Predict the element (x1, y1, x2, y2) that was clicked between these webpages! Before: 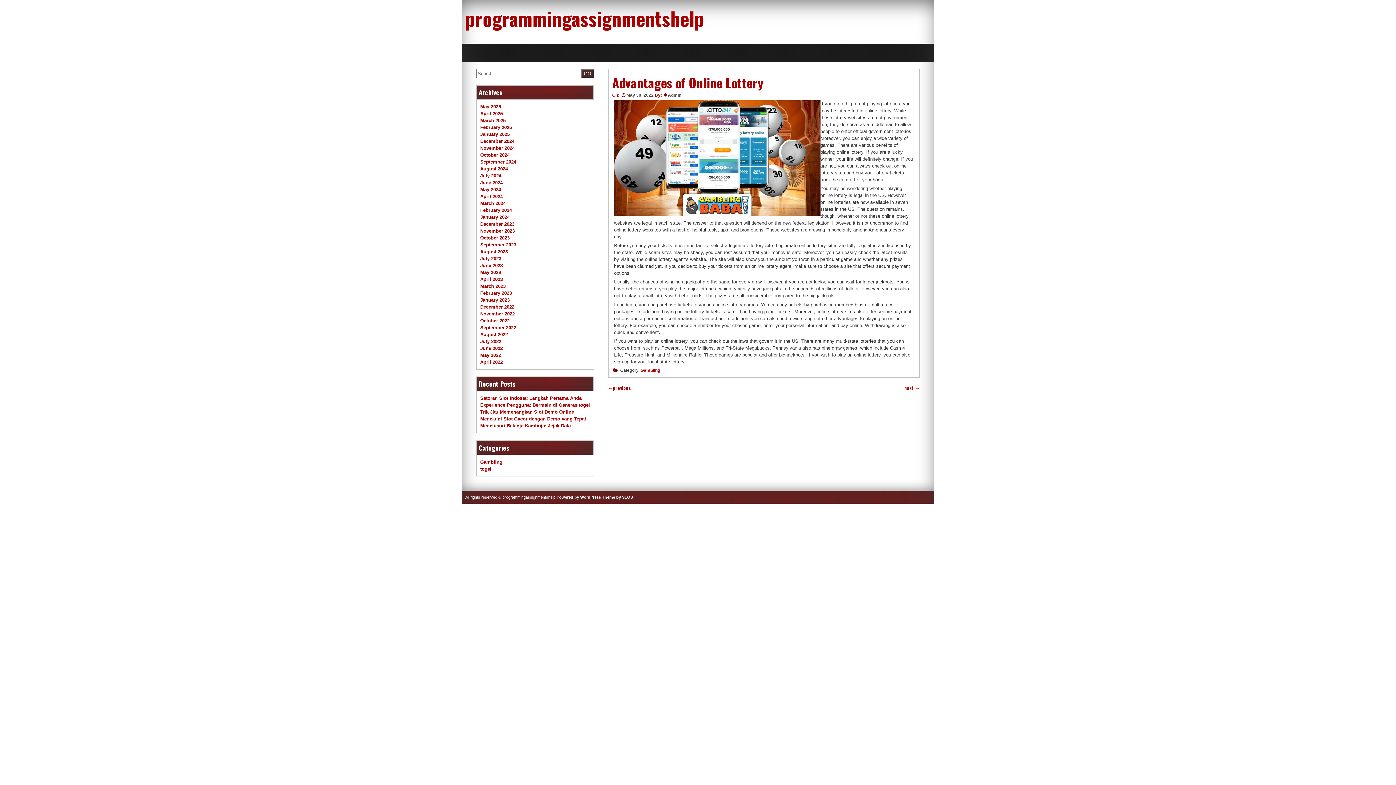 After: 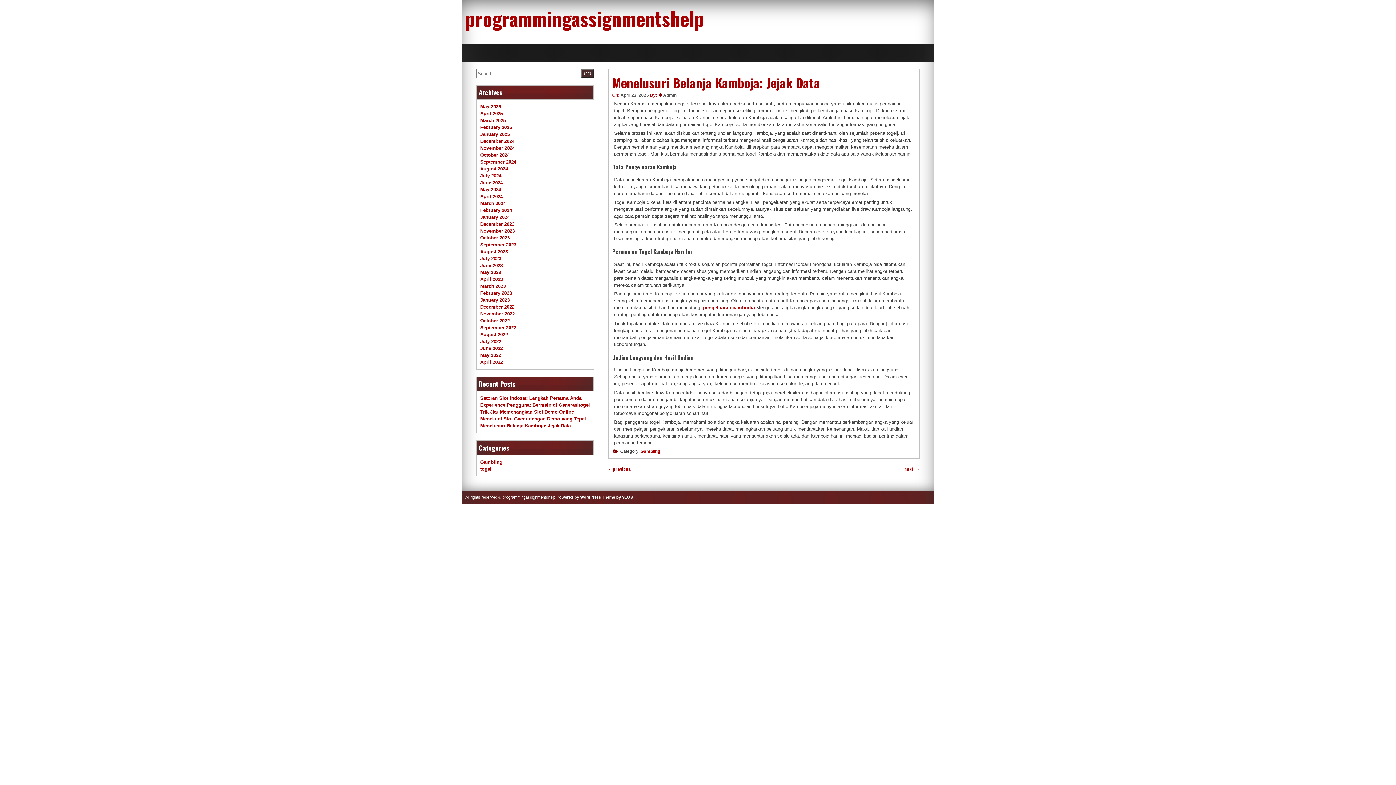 Action: label: Menelusuri Belanja Kamboja: Jejak Data bbox: (480, 423, 570, 428)